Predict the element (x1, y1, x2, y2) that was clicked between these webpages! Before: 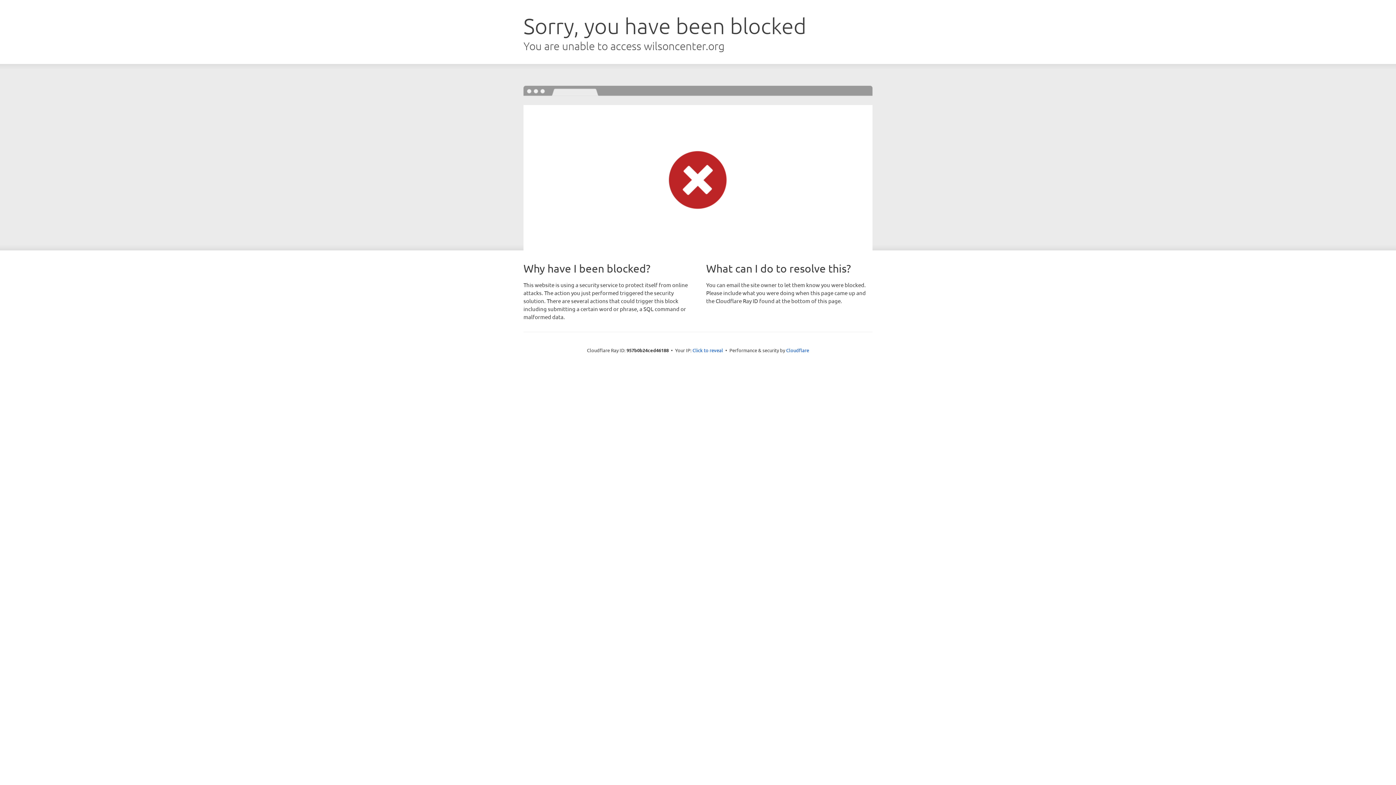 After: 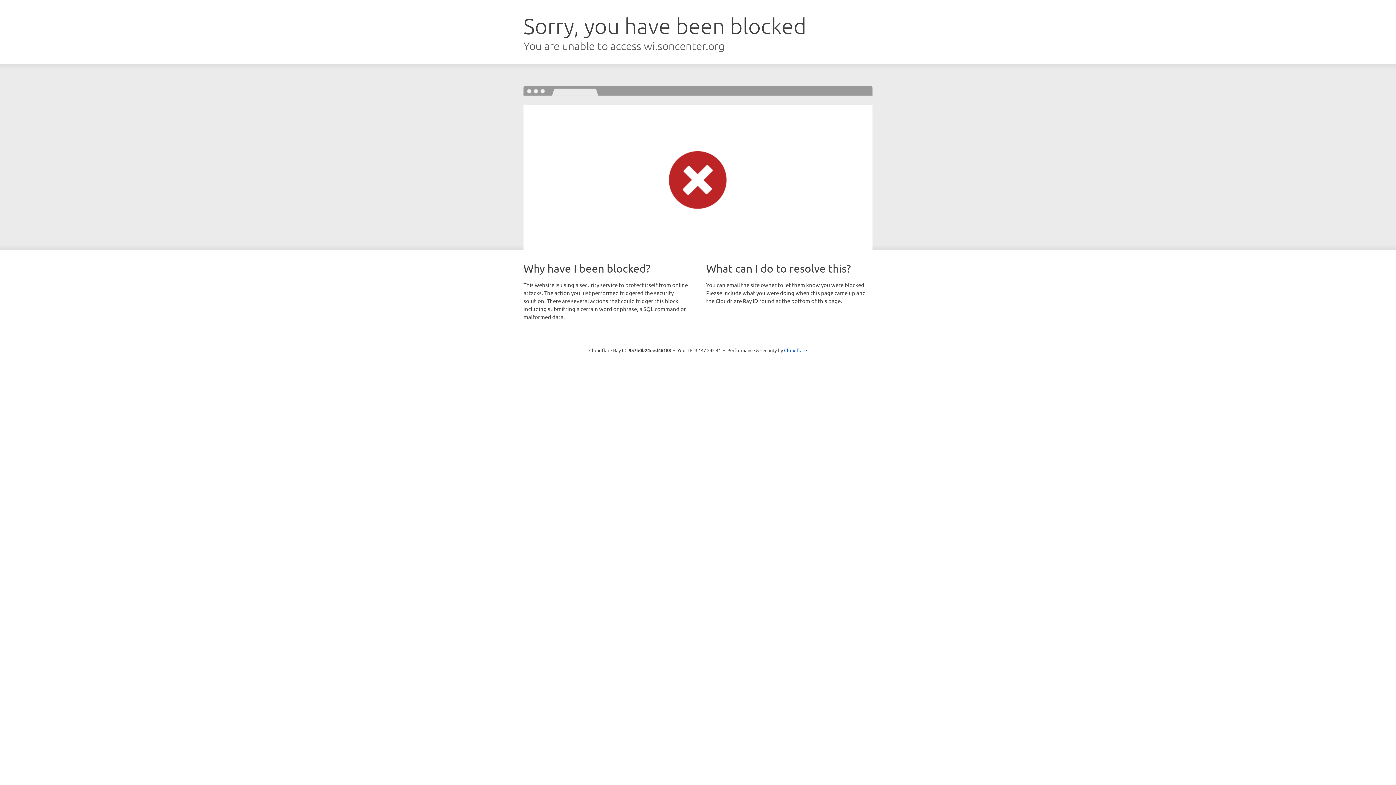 Action: label: Click to reveal bbox: (692, 346, 723, 353)